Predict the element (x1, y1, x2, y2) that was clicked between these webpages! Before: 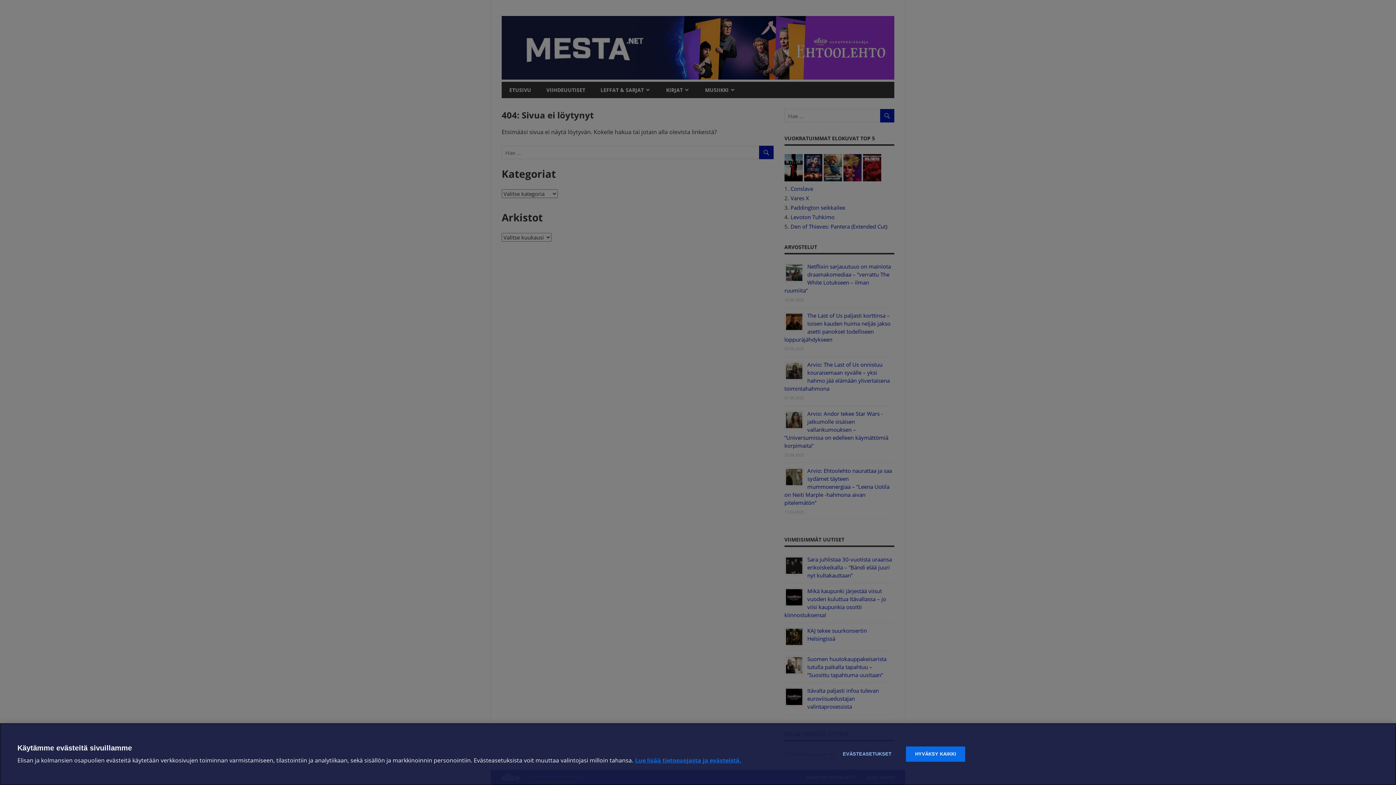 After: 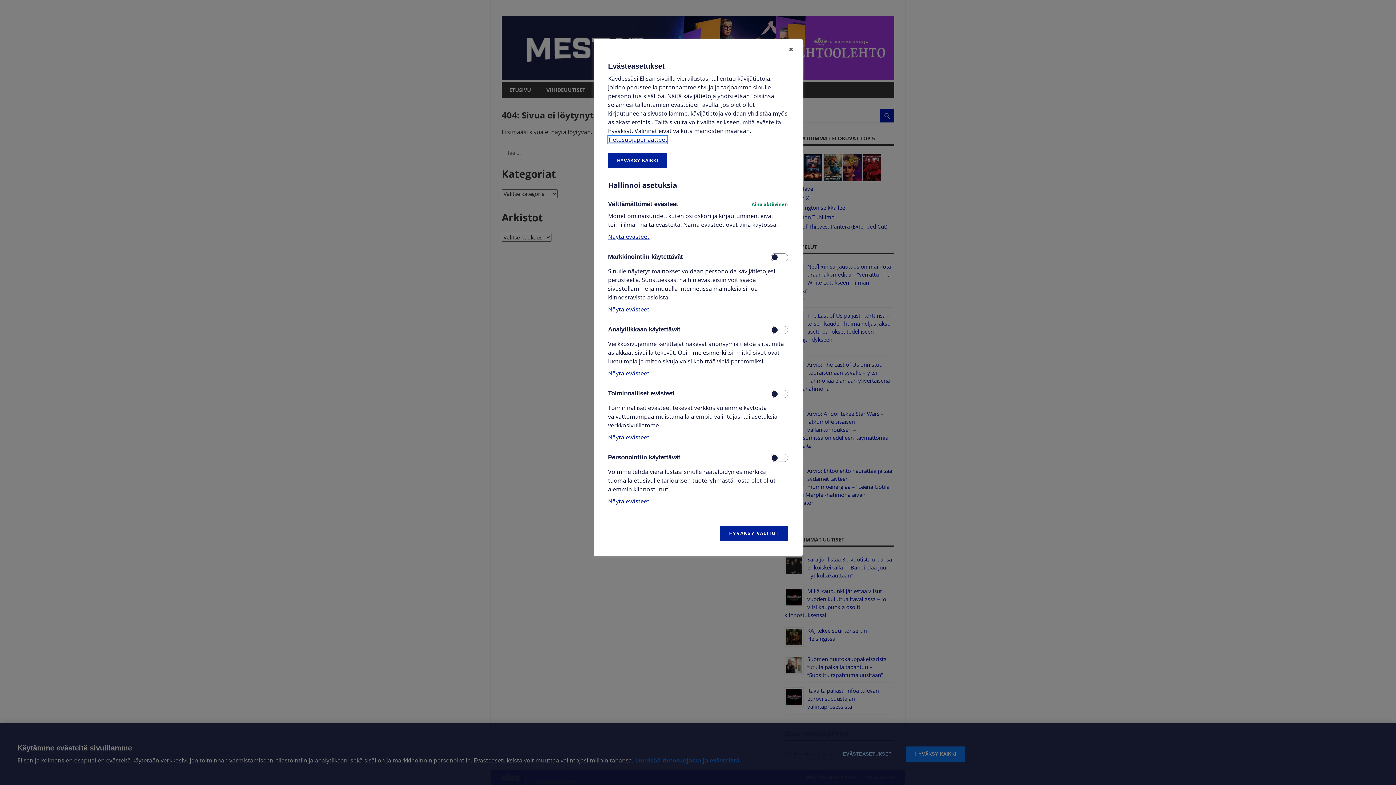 Action: label: EVÄSTEASETUKSET bbox: (834, 746, 900, 762)